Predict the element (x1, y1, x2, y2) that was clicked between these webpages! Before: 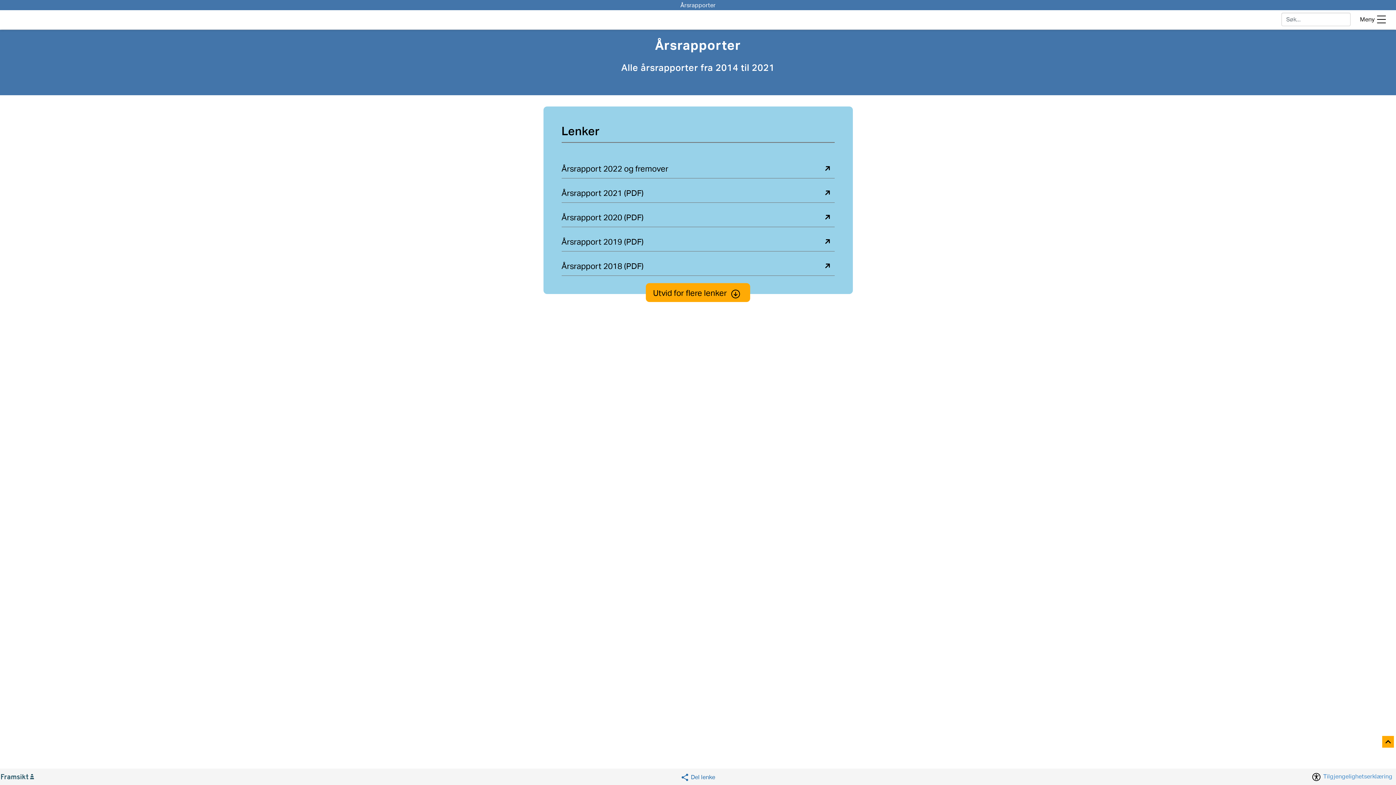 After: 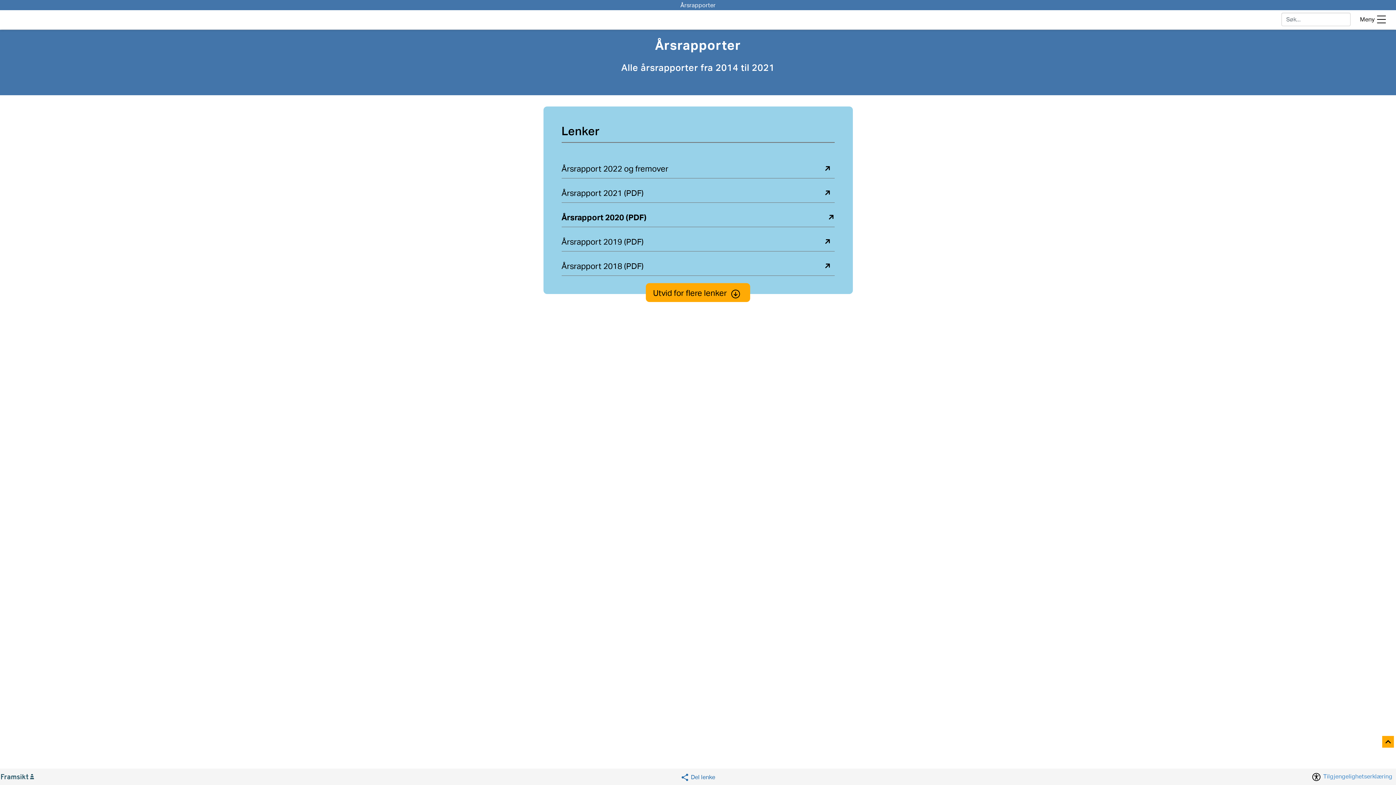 Action: label: Årsrapport 2020 (PDF) bbox: (561, 202, 834, 227)